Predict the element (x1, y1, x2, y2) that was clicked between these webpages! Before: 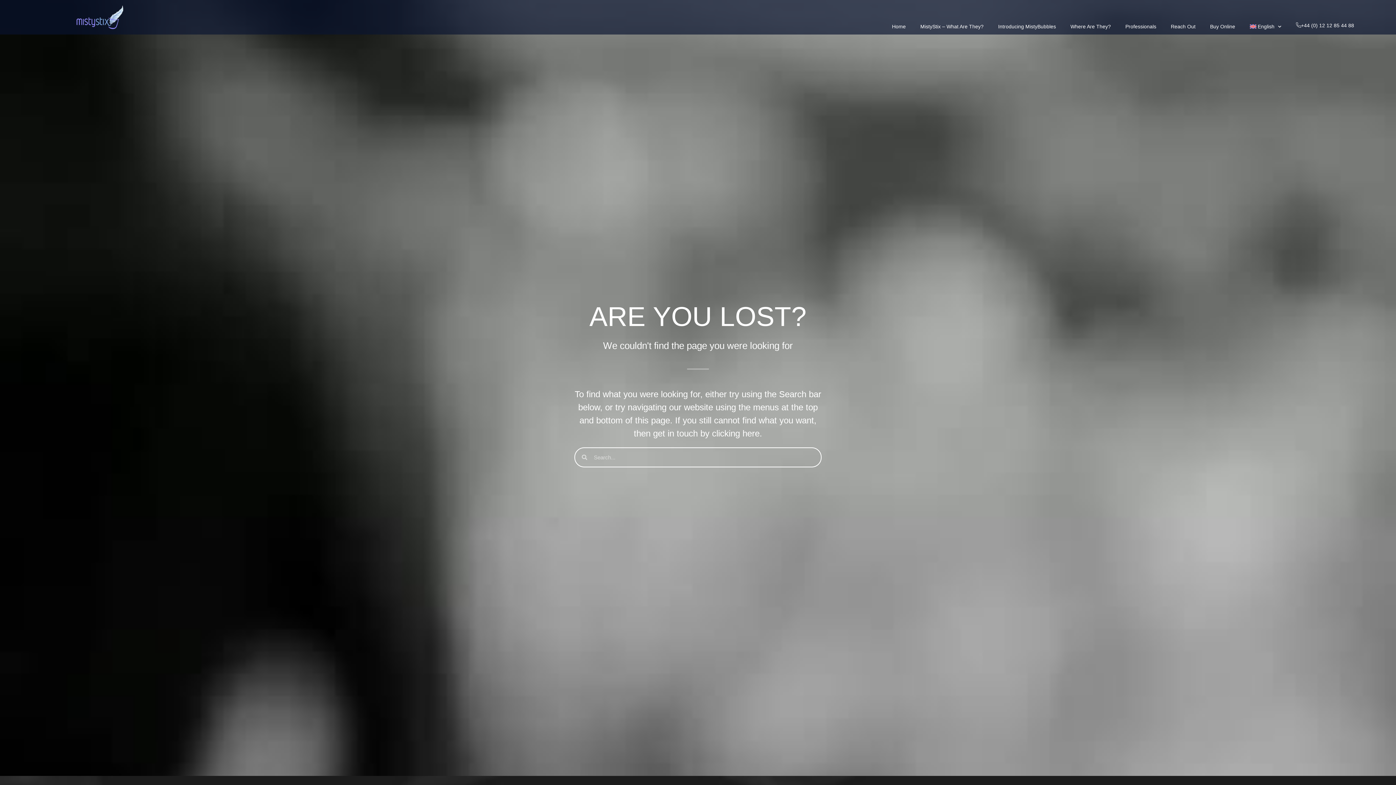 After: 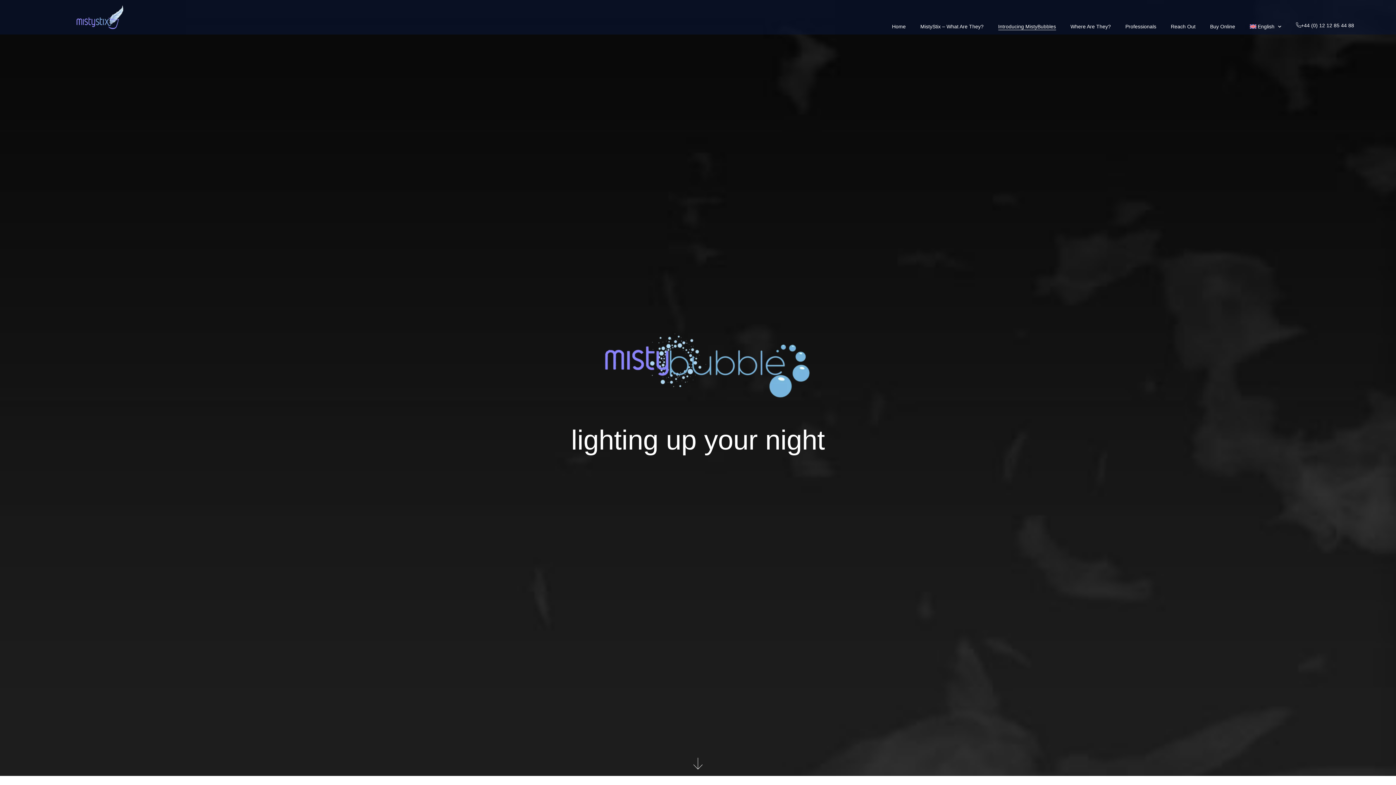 Action: label: Introducing MistyBubbles bbox: (998, 22, 1056, 30)